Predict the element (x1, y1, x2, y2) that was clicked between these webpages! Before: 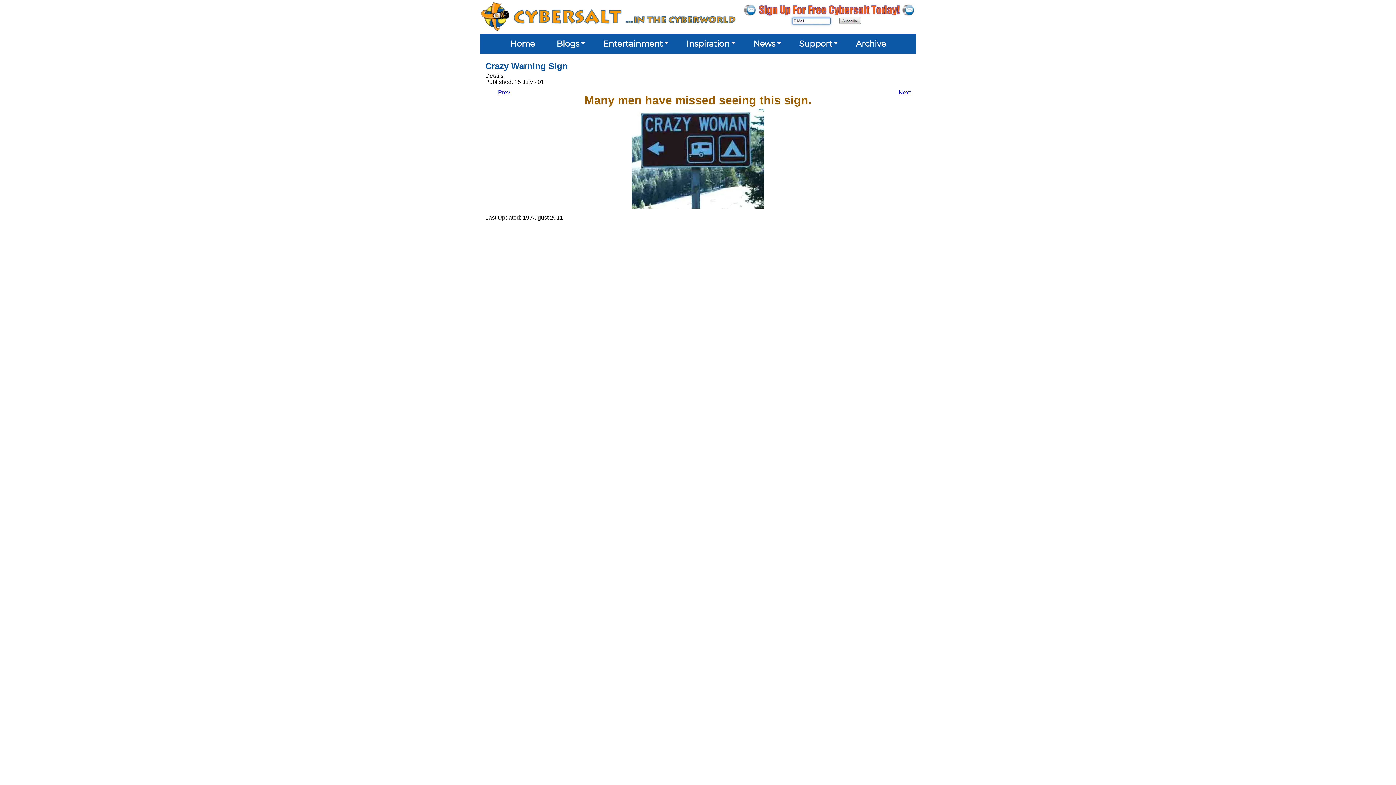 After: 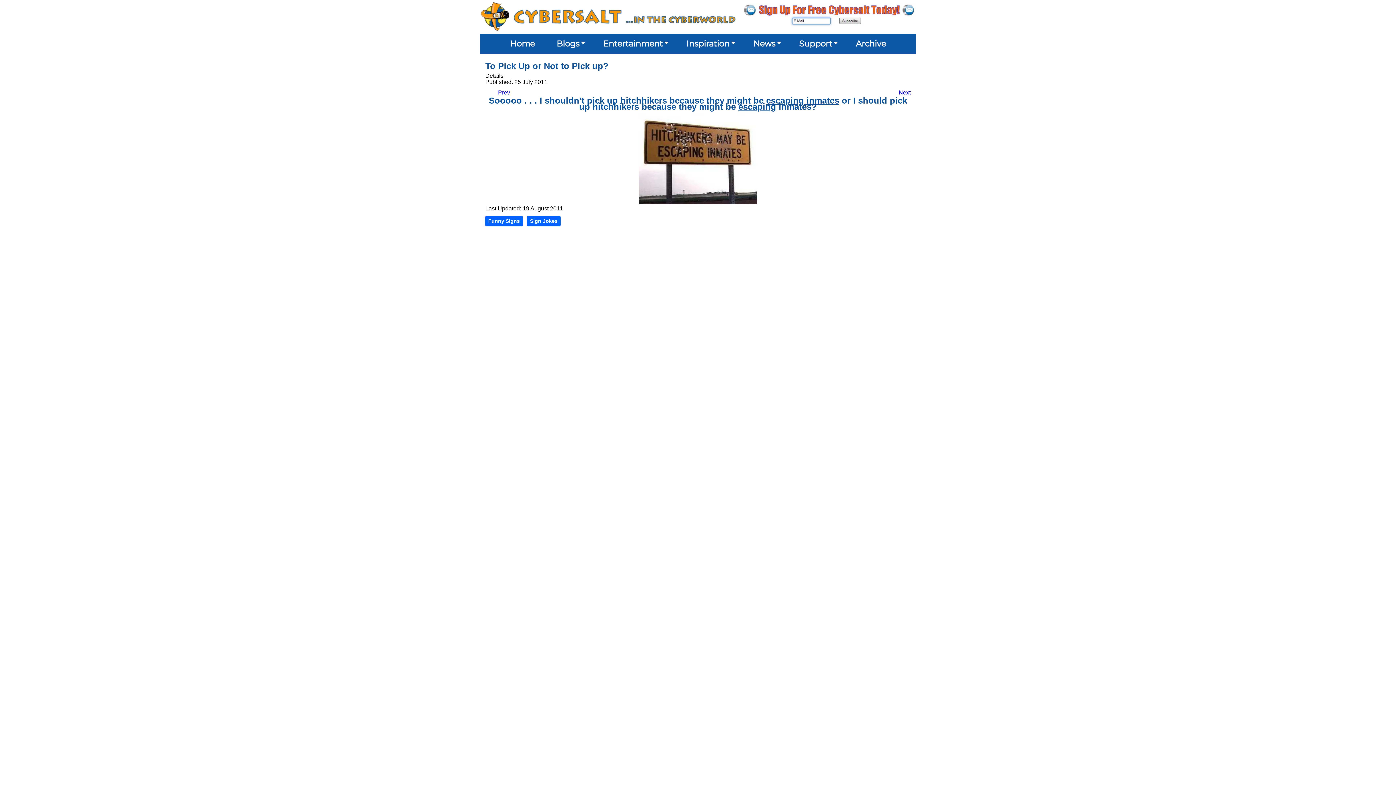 Action: bbox: (498, 89, 510, 95) label: Previous article: To Pick Up or Not to Pick up?